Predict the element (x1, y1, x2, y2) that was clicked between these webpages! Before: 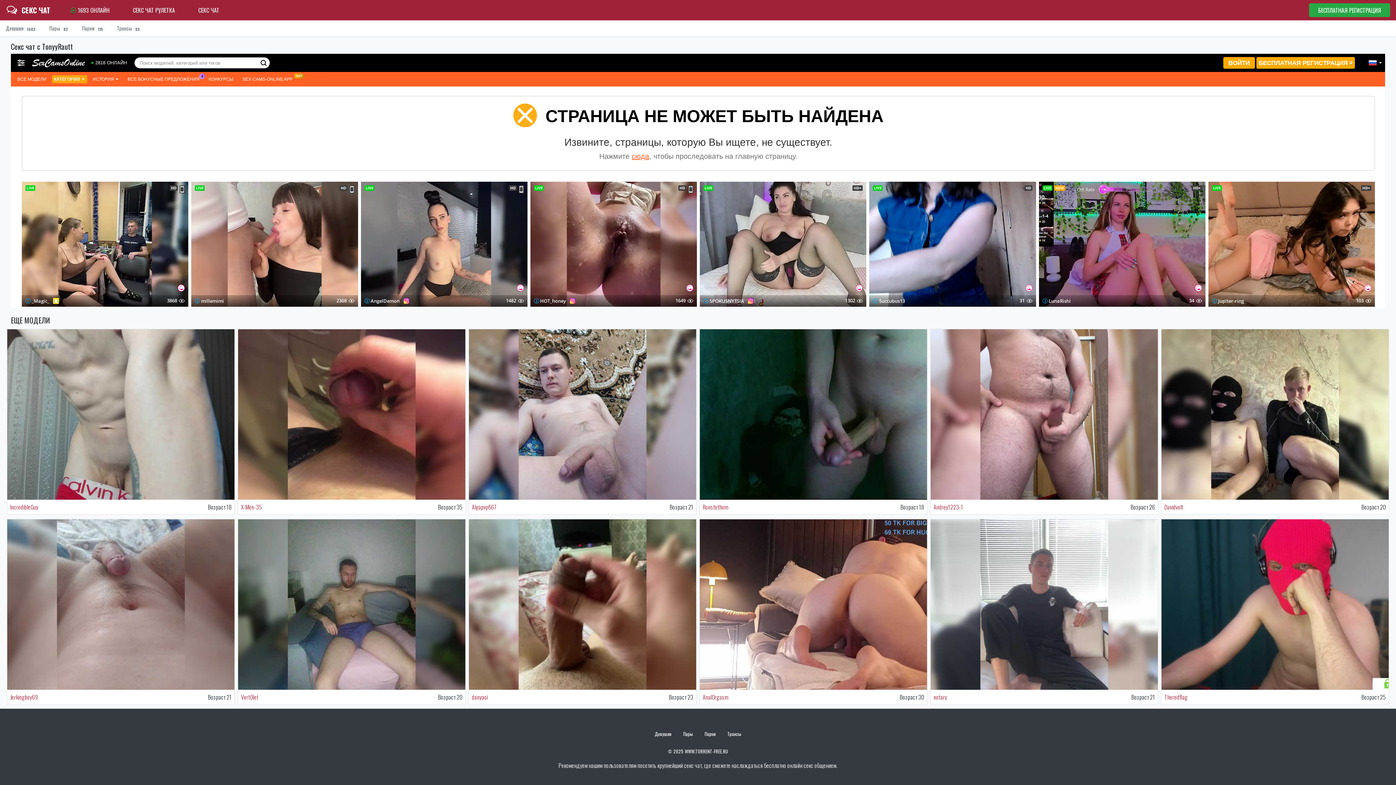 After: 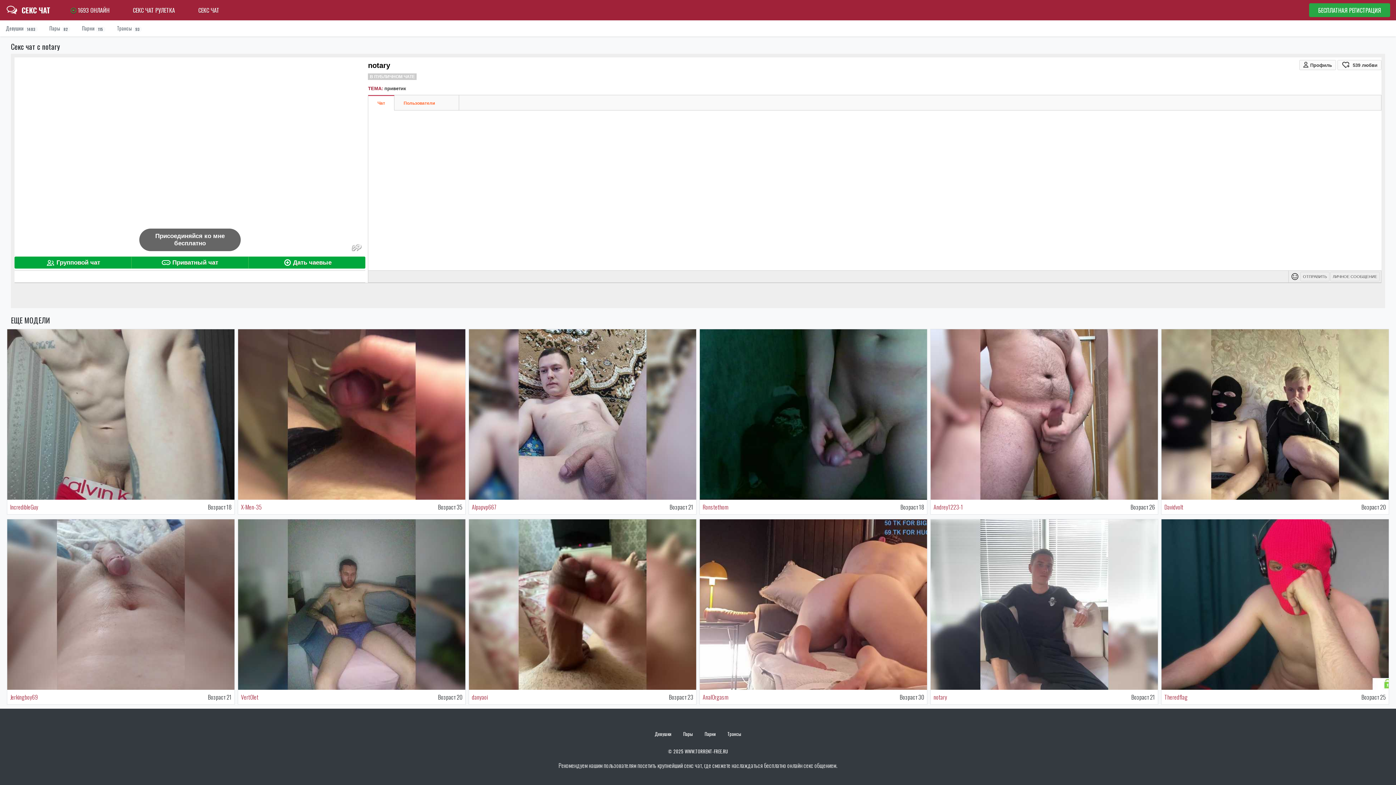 Action: bbox: (930, 599, 1158, 608)